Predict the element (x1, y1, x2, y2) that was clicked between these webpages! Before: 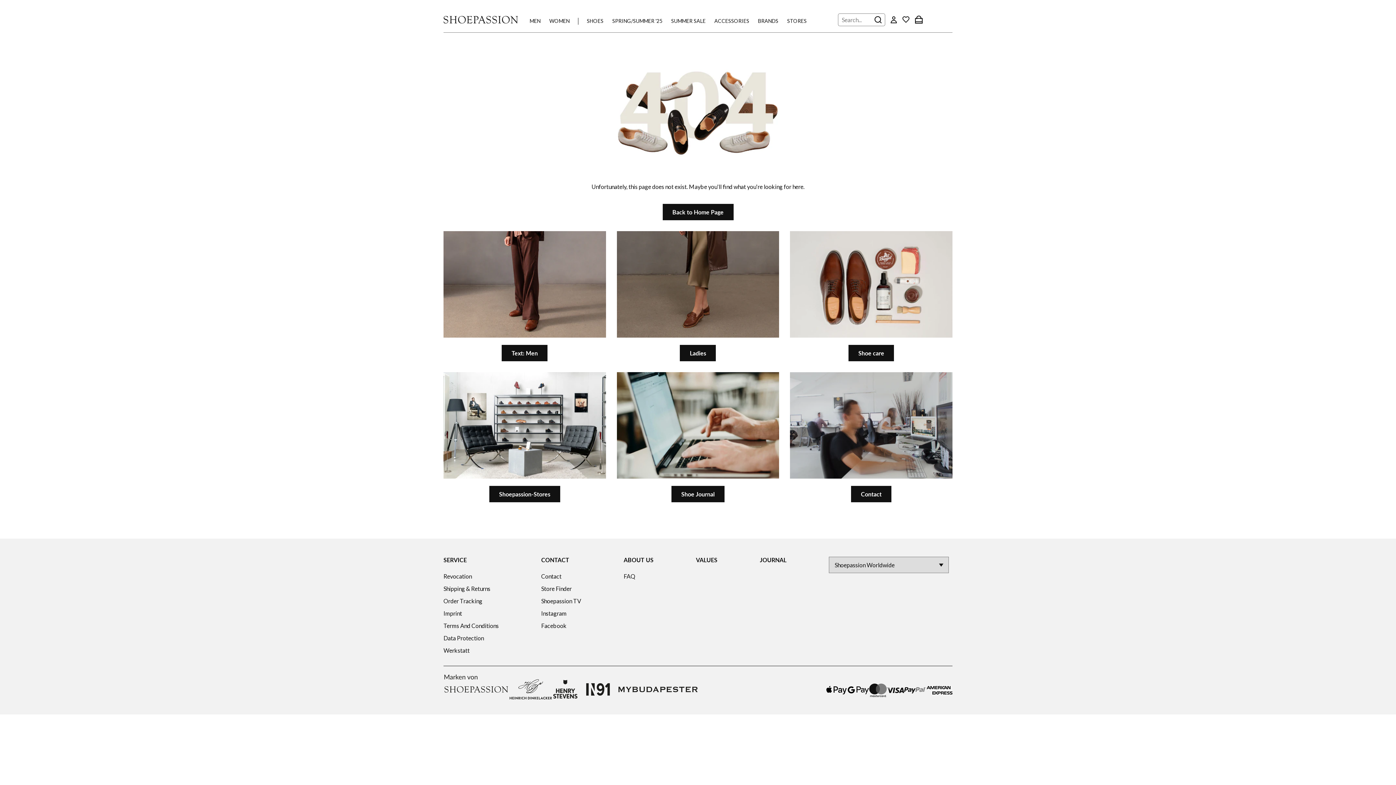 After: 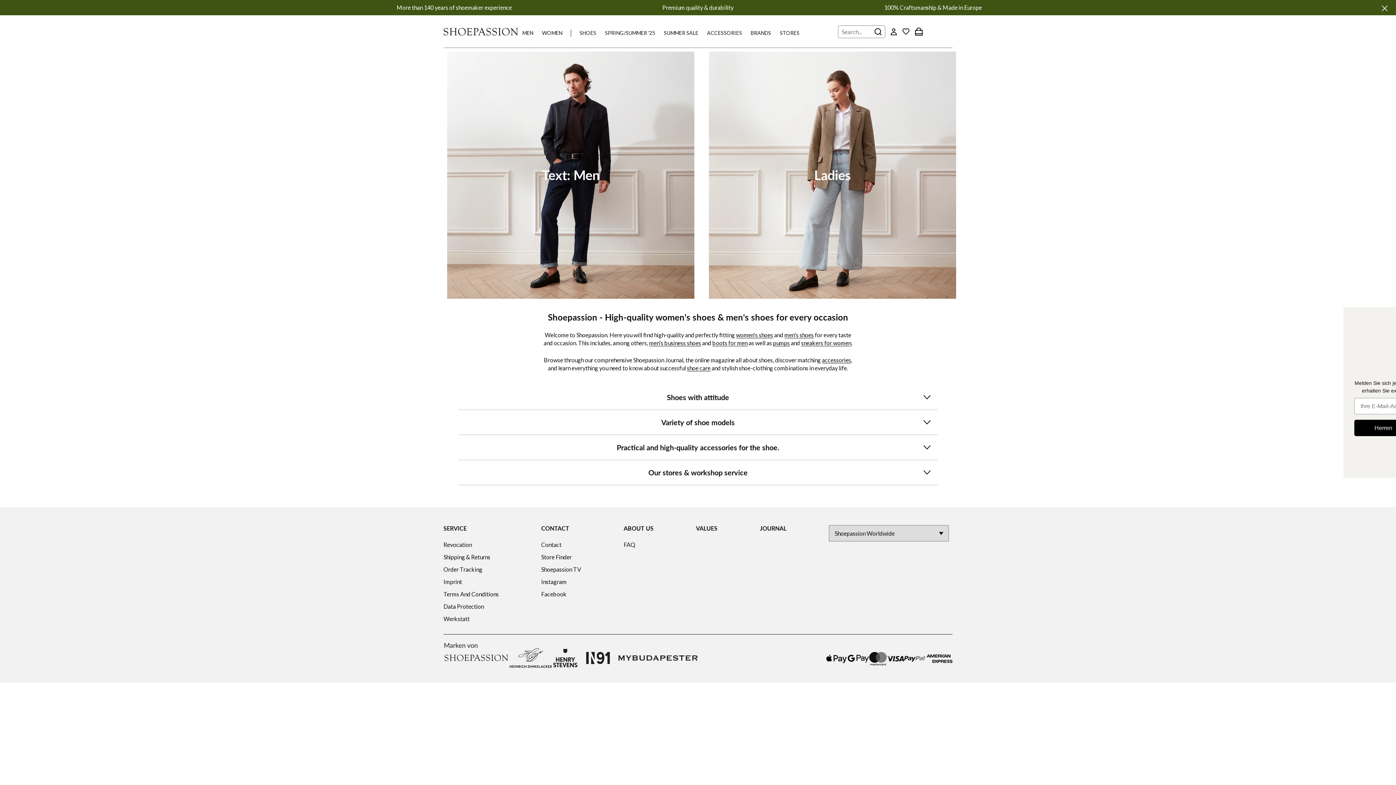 Action: bbox: (443, 16, 518, 23)